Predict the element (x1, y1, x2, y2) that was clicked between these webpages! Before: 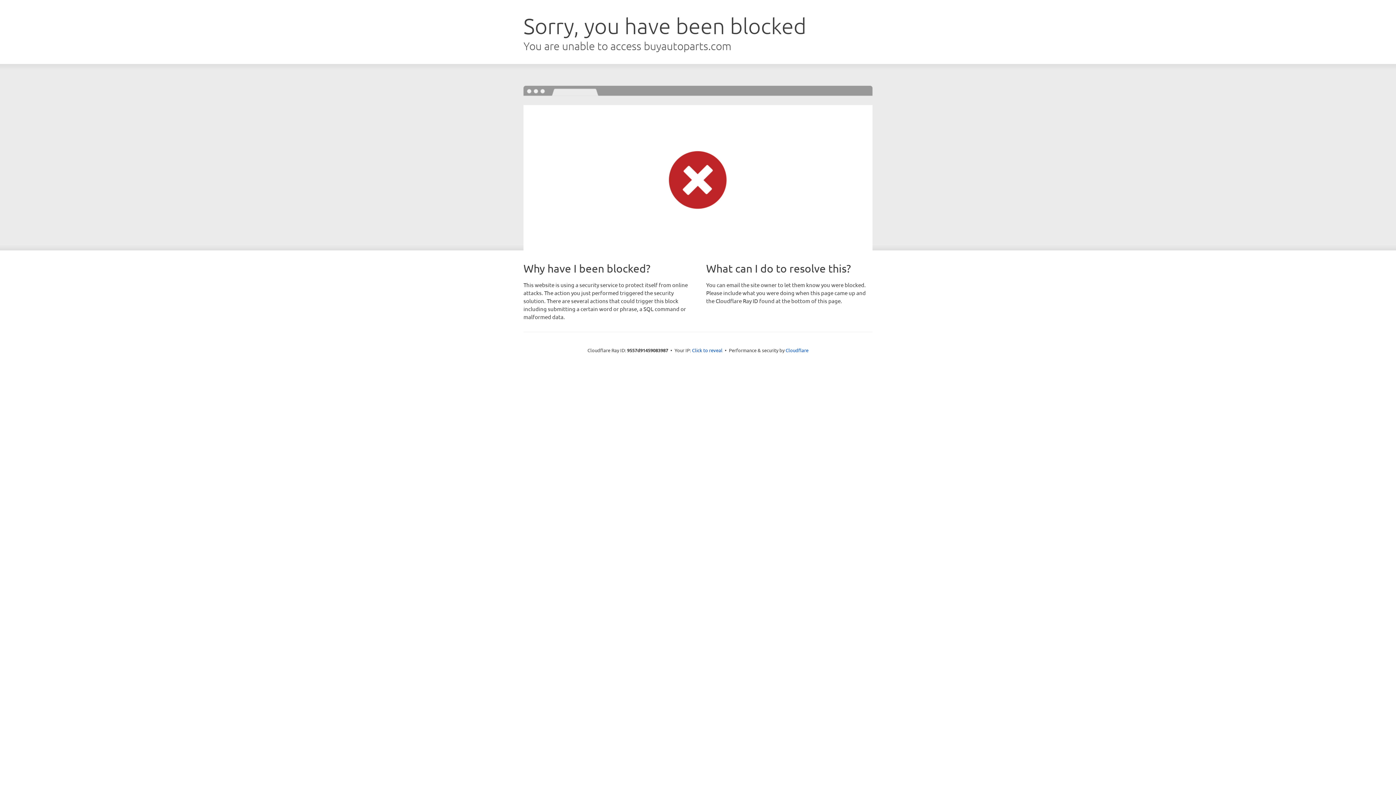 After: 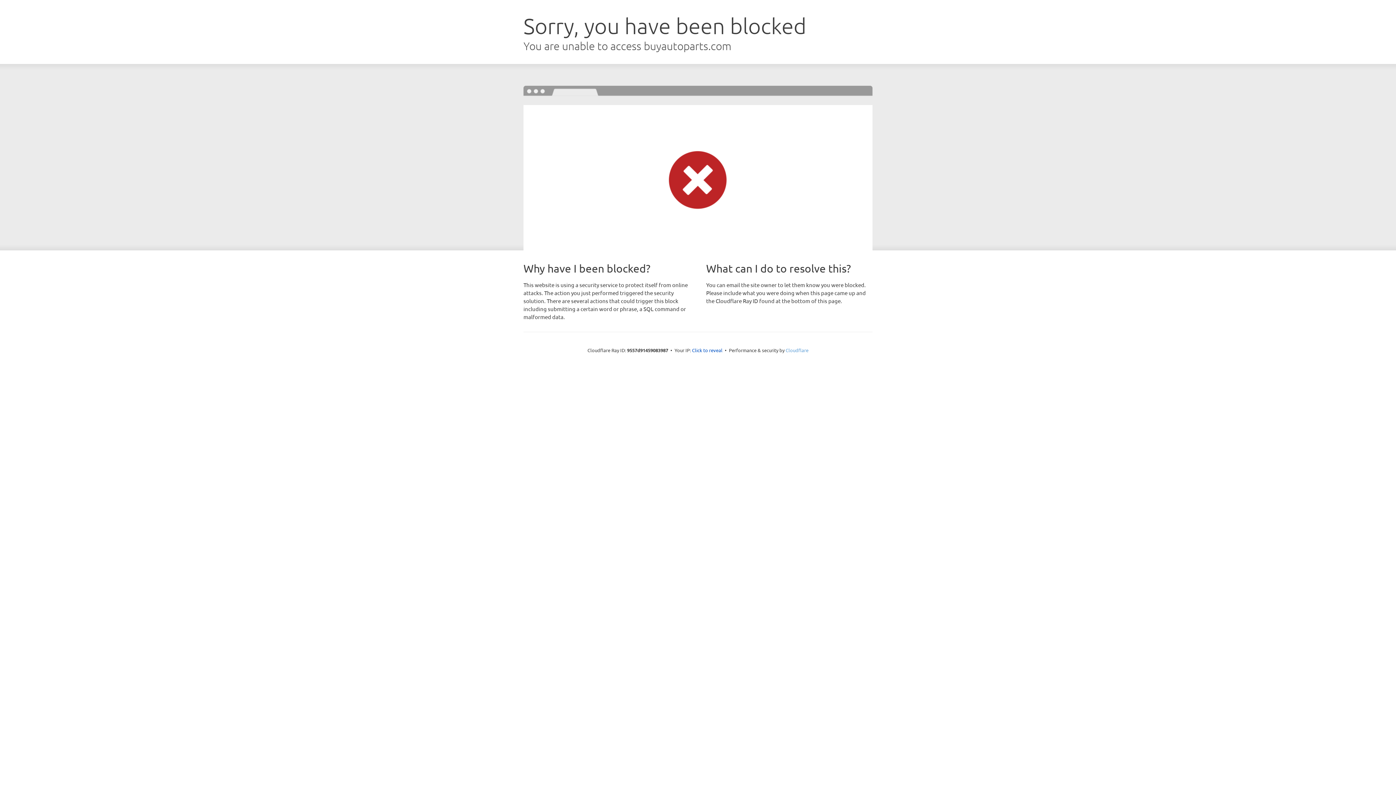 Action: label: Cloudflare bbox: (785, 347, 808, 353)